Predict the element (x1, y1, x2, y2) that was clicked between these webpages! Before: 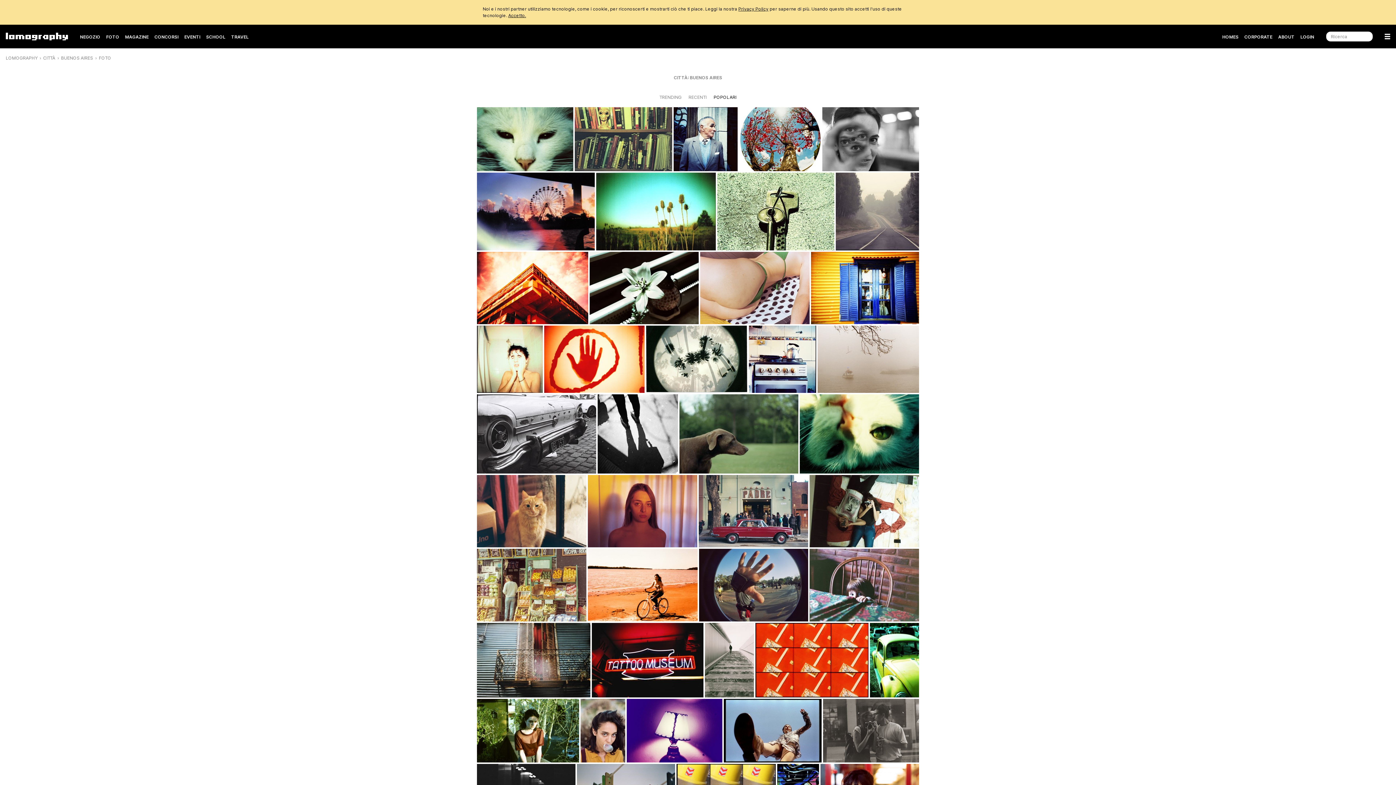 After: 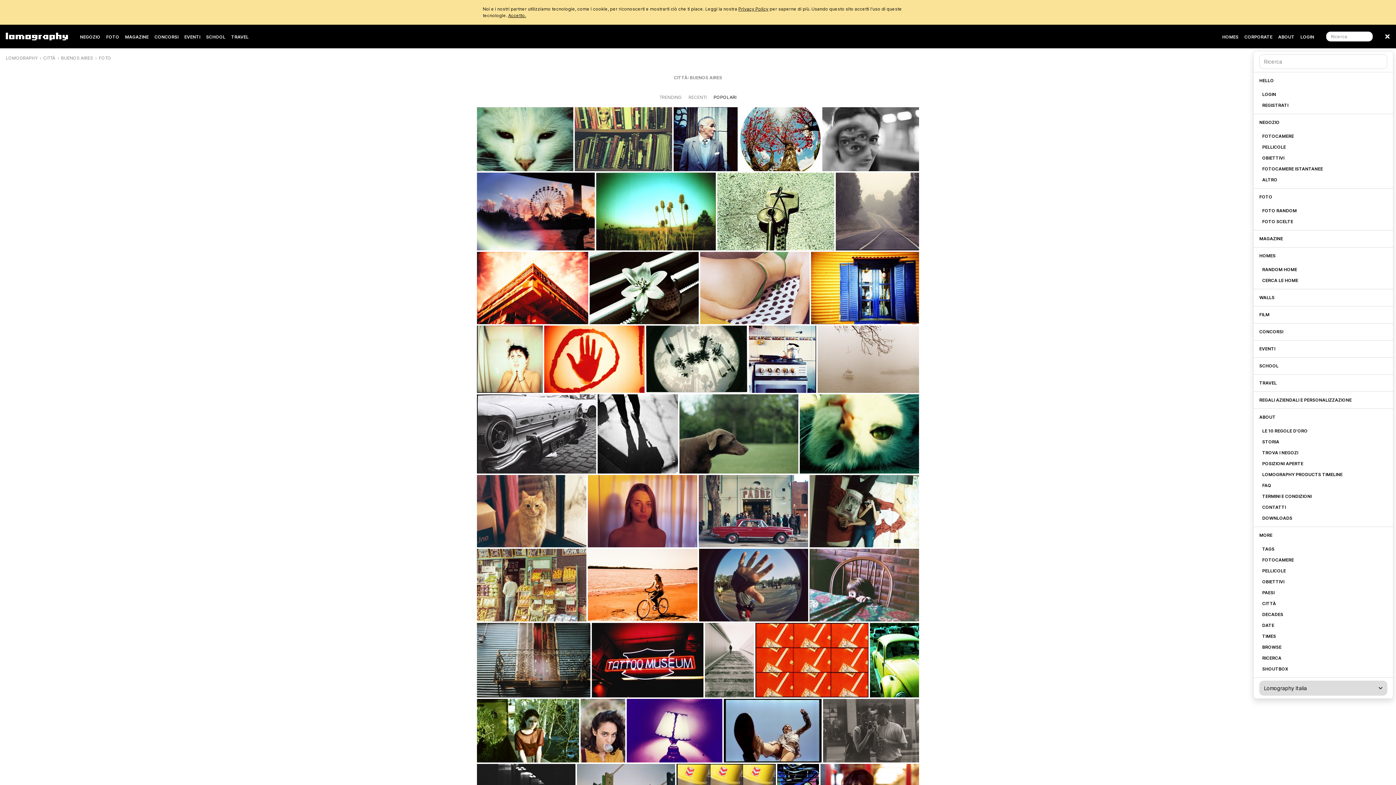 Action: bbox: (1385, 31, 1390, 41)